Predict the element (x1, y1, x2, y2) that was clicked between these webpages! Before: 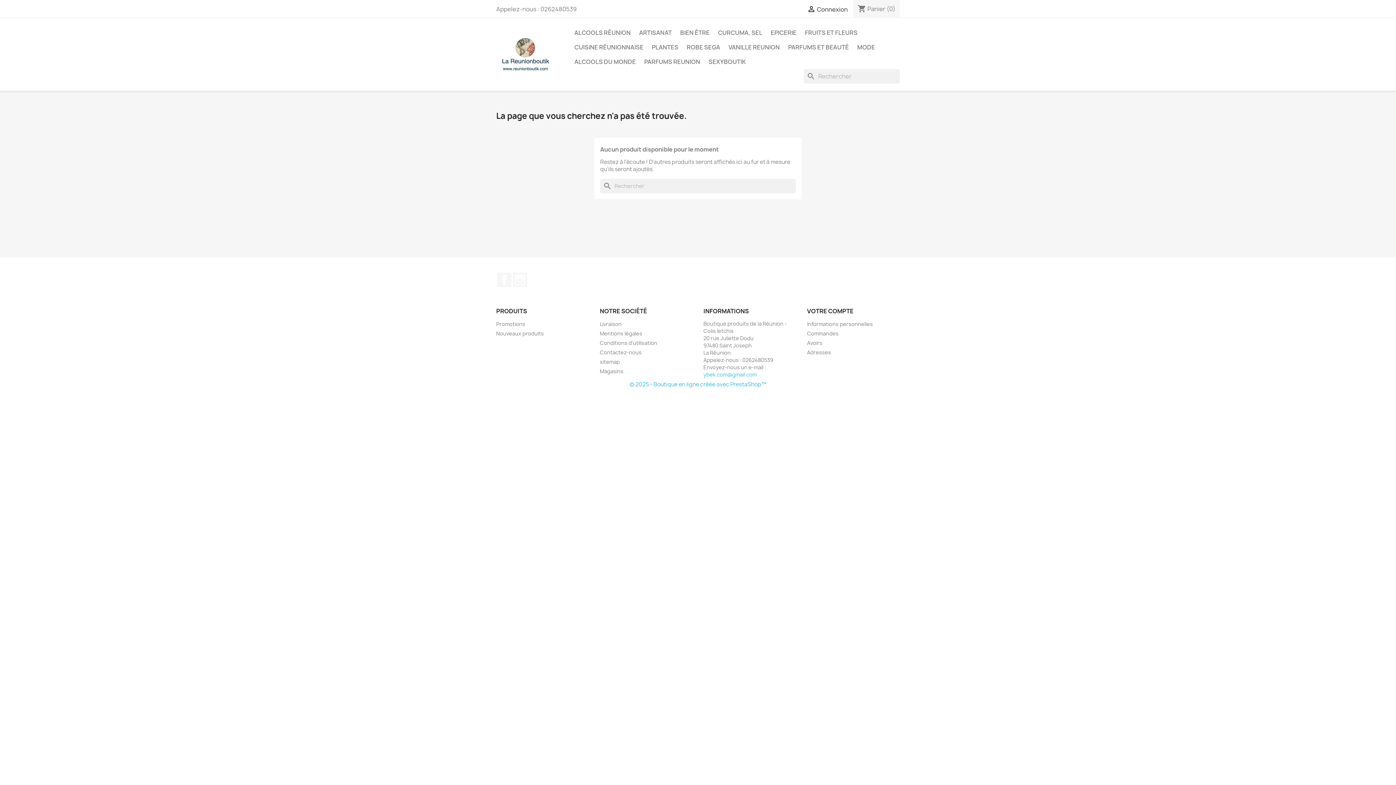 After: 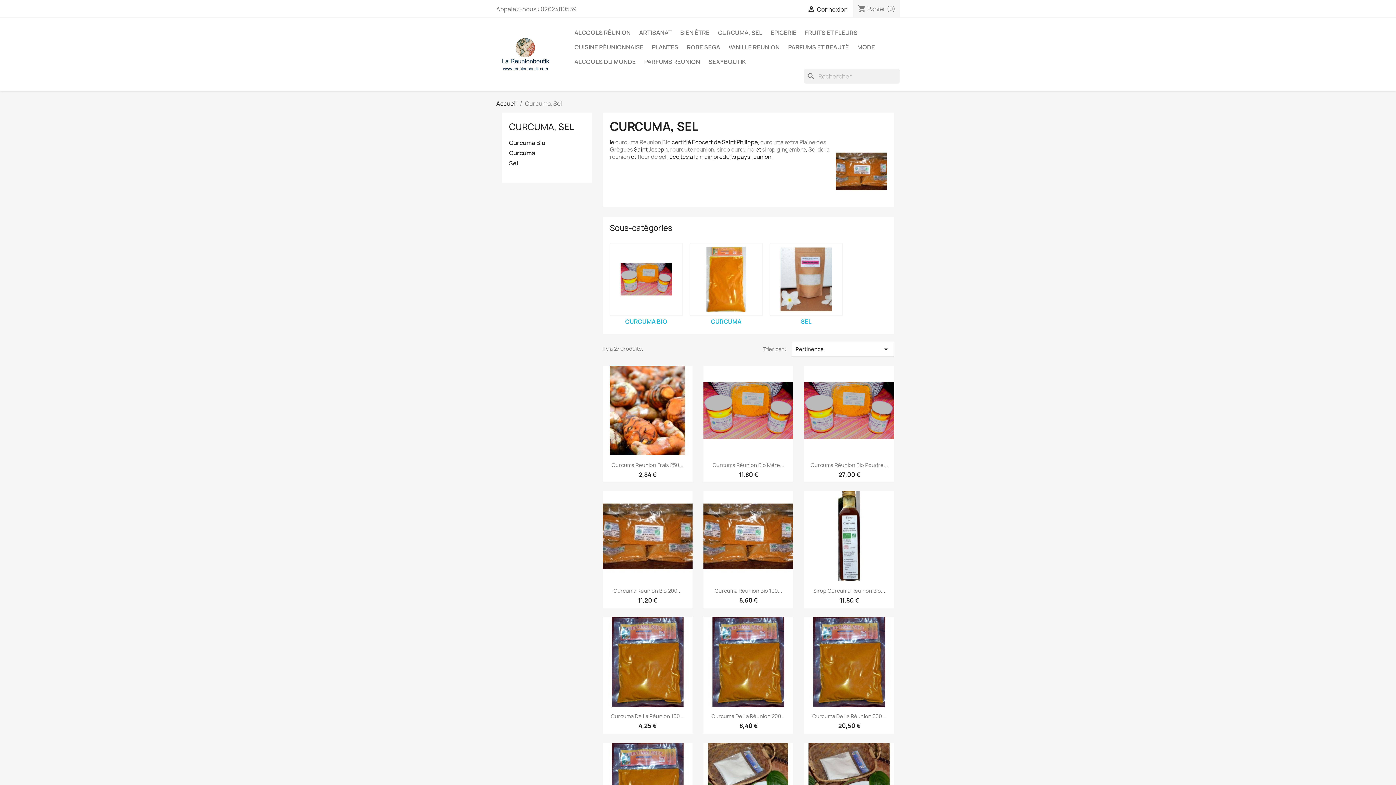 Action: bbox: (714, 25, 766, 40) label: CURCUMA, SEL